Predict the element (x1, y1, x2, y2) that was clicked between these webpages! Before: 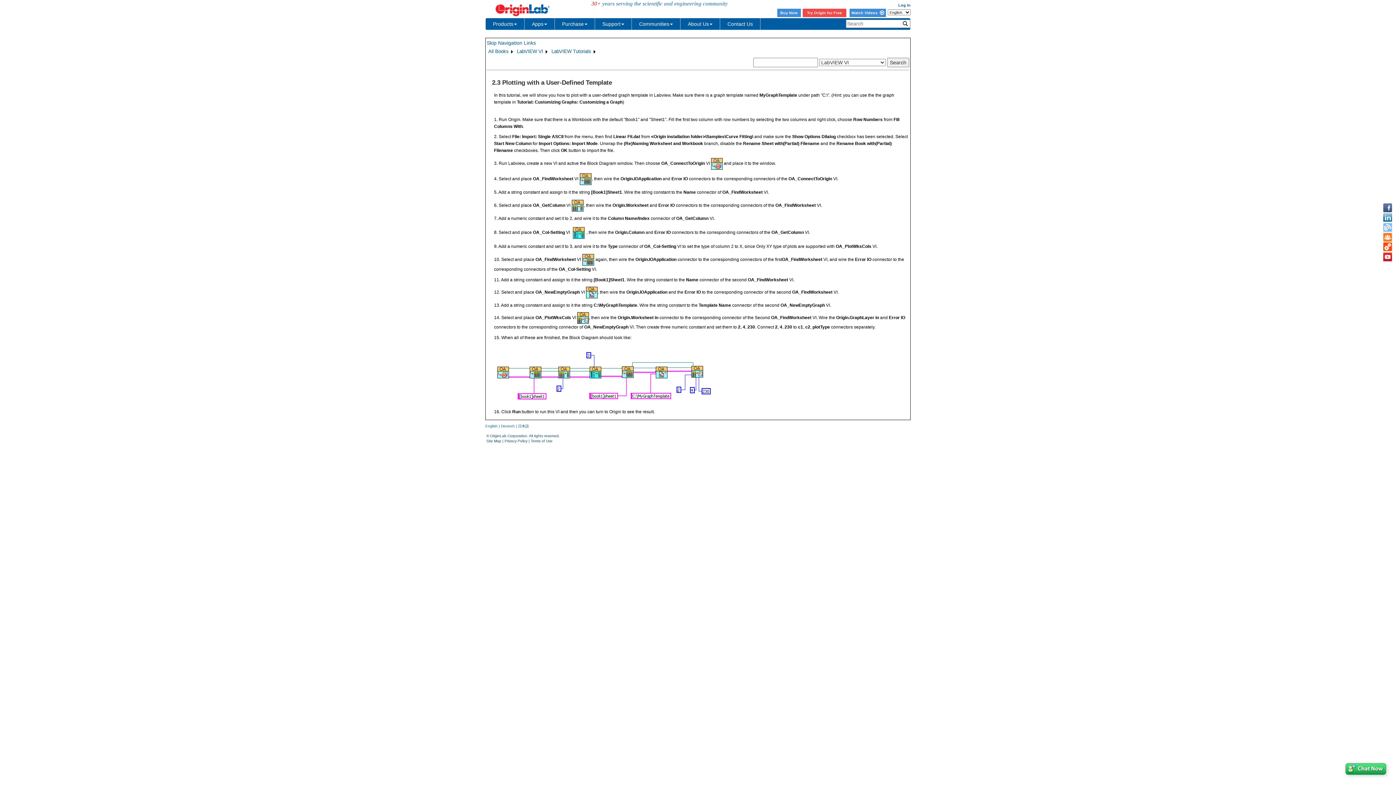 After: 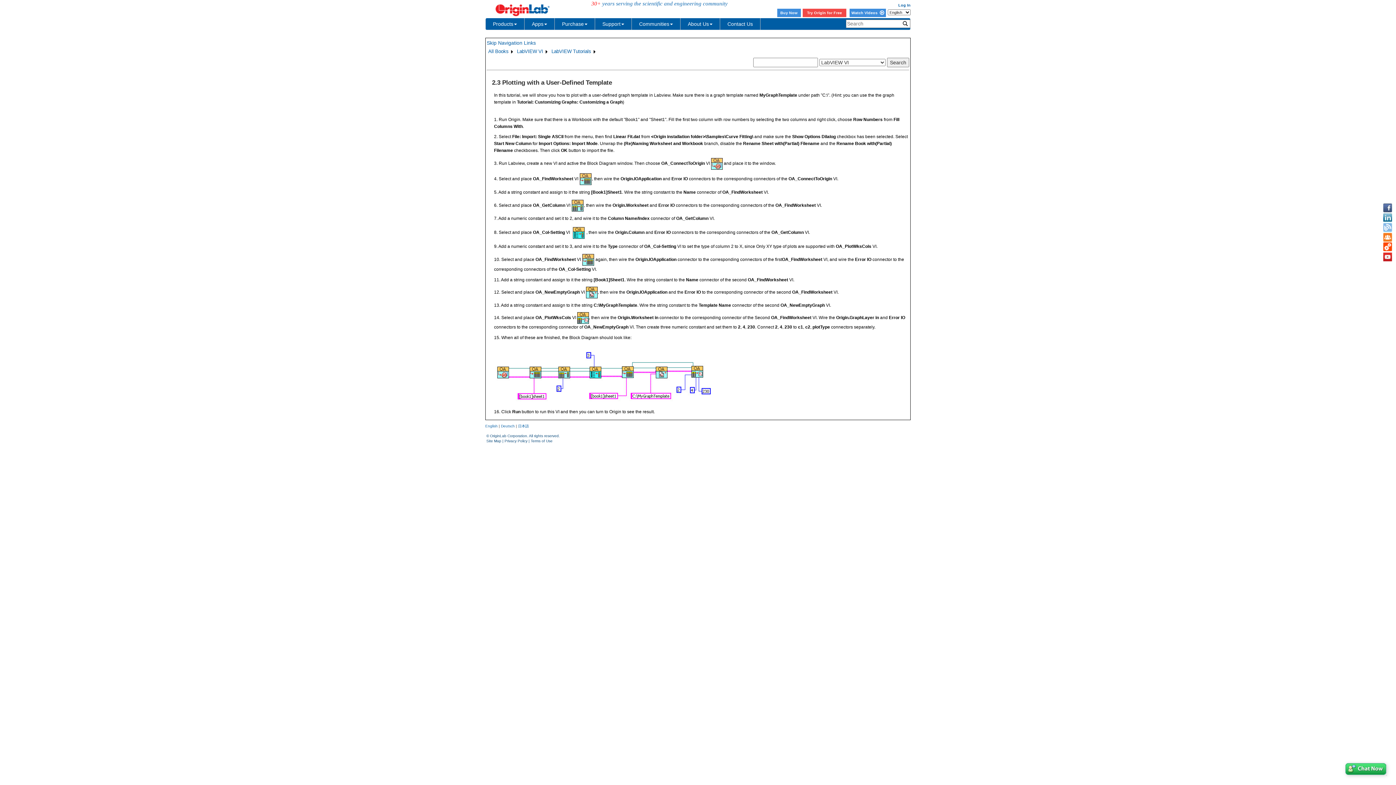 Action: bbox: (571, 202, 584, 207)